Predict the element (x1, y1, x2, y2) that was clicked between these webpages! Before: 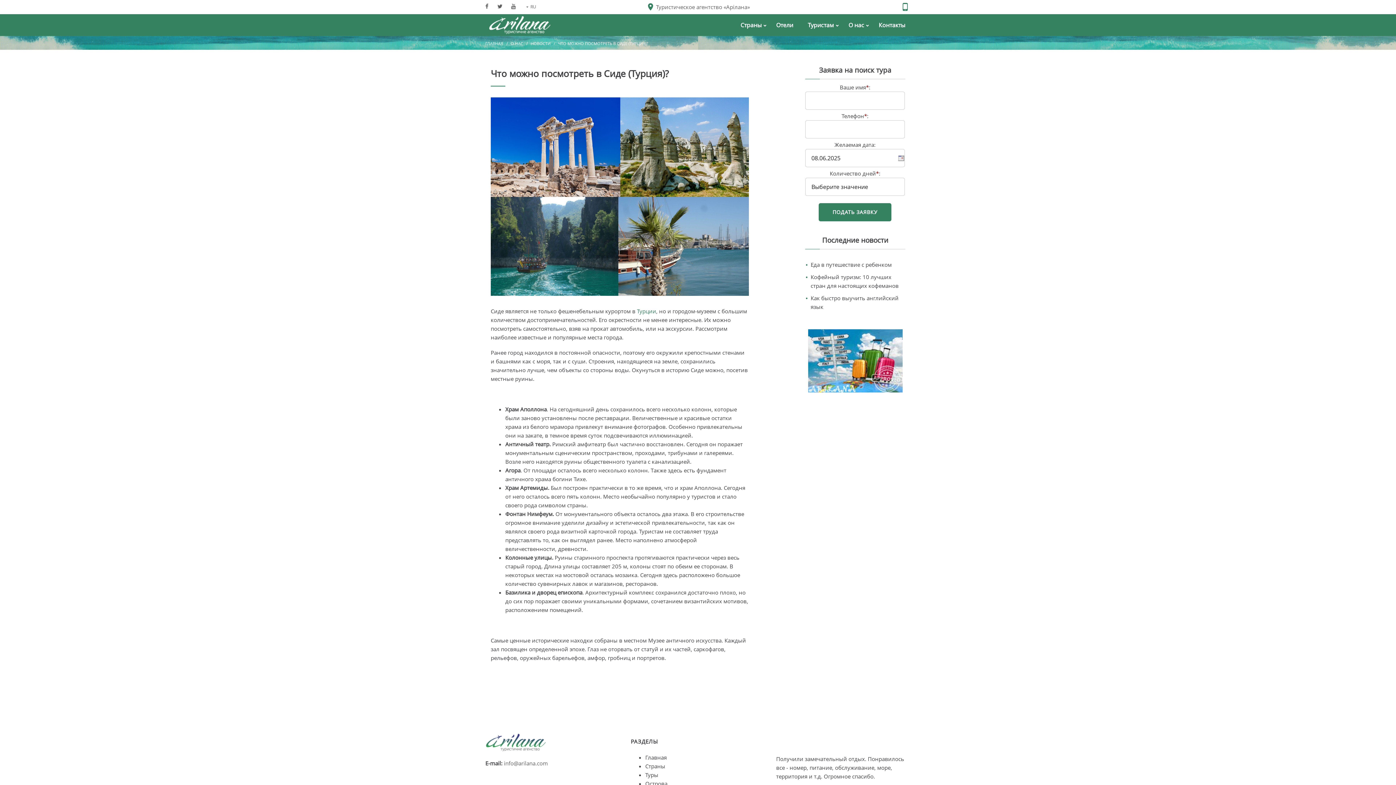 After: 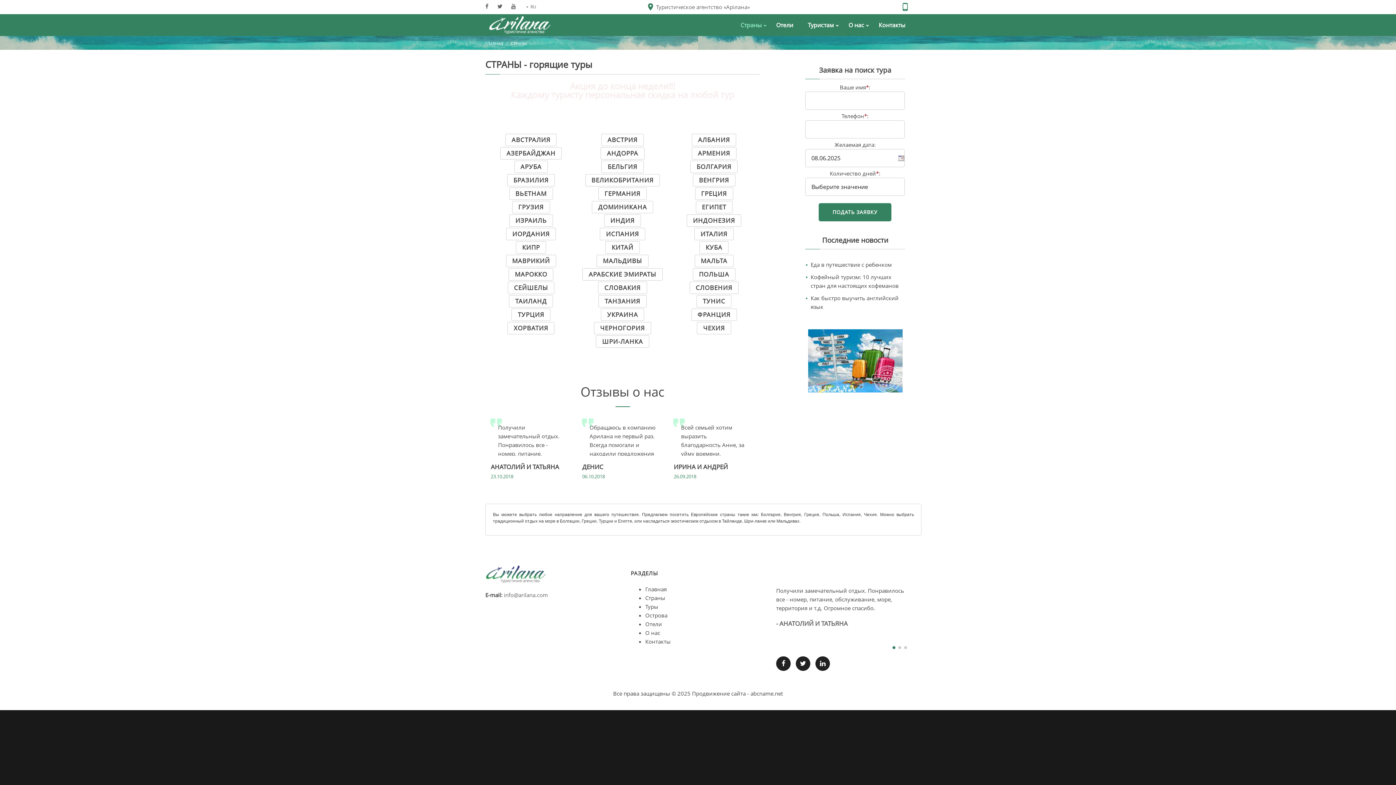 Action: bbox: (740, 20, 761, 29) label: Страны